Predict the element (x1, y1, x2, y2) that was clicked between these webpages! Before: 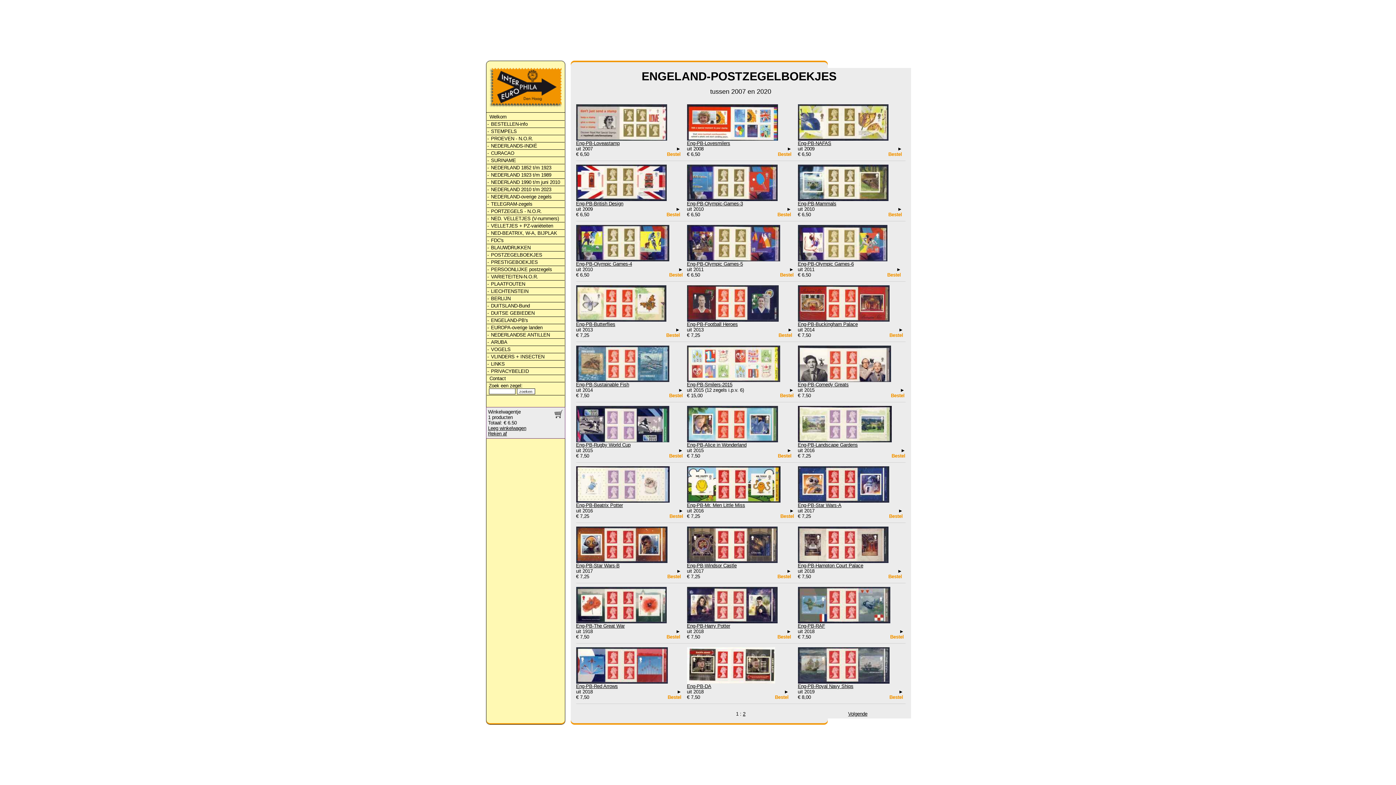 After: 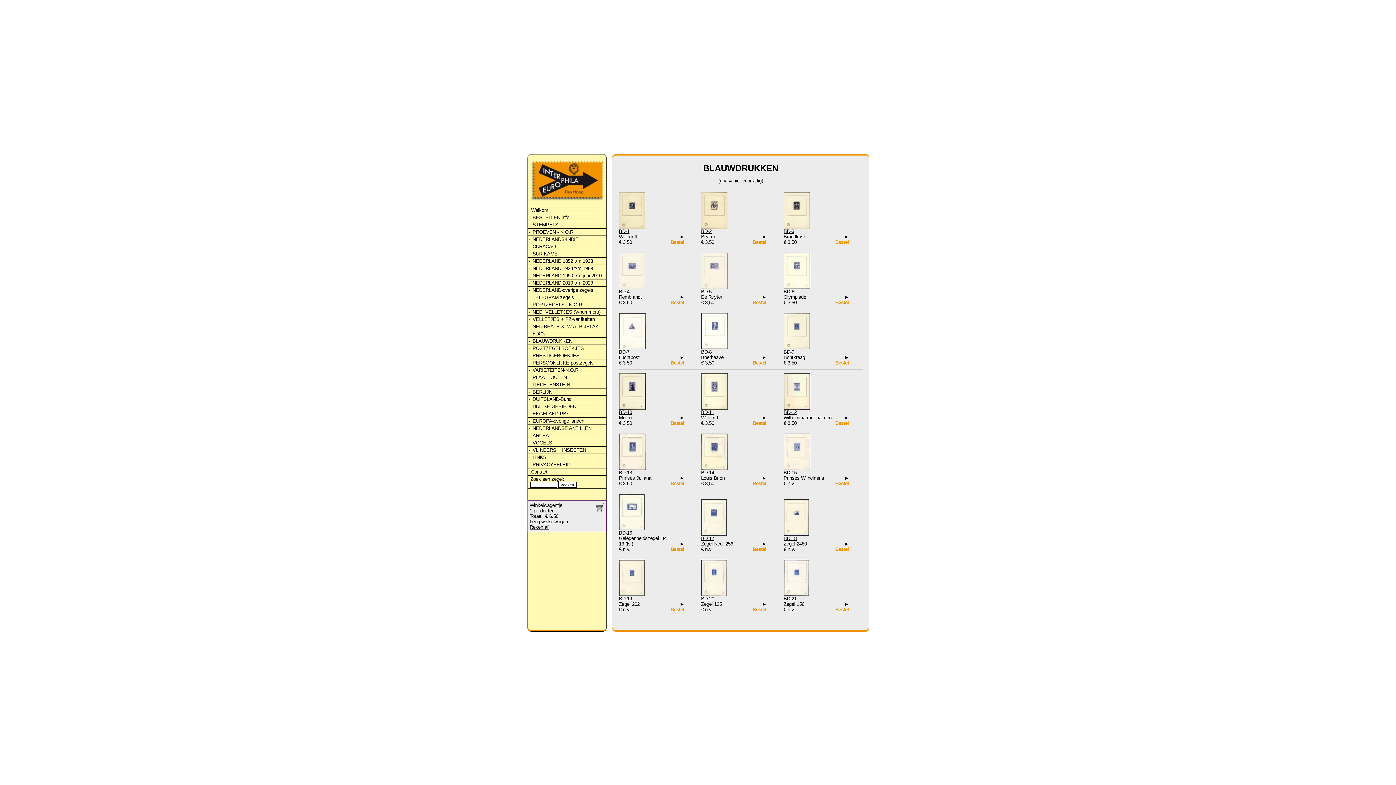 Action: bbox: (490, 244, 531, 251) label: BLAUWDRUKKEN